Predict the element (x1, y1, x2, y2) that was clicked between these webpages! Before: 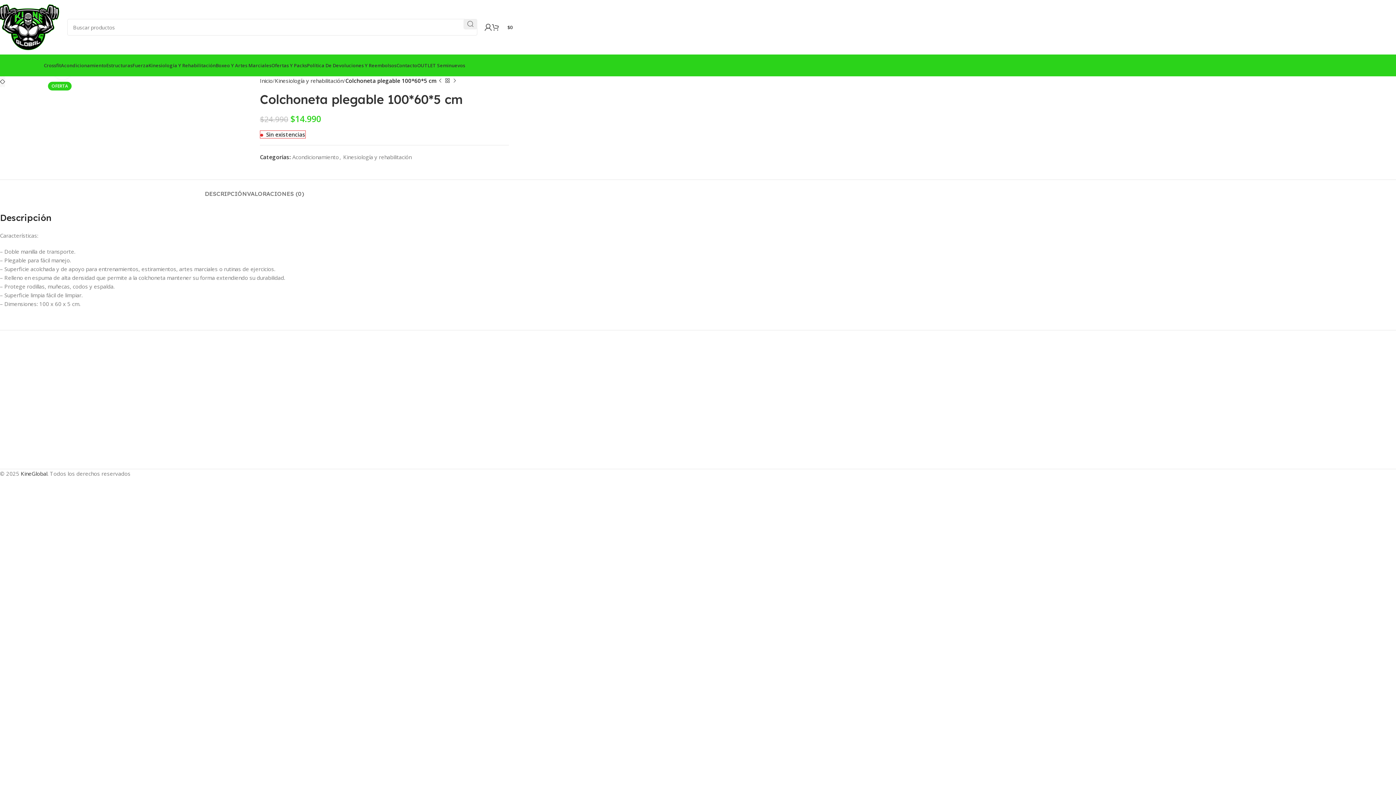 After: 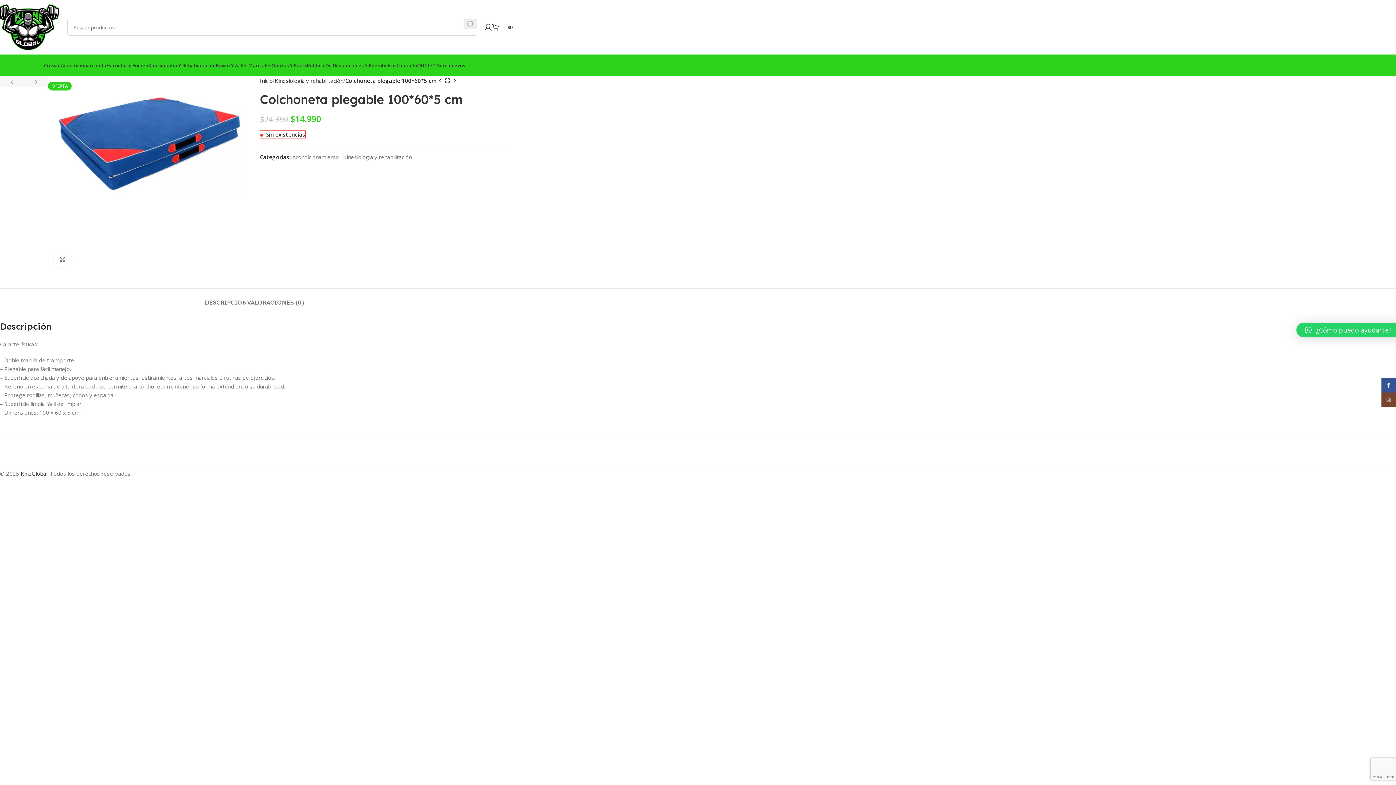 Action: label: Buscar...  bbox: (463, 18, 477, 29)